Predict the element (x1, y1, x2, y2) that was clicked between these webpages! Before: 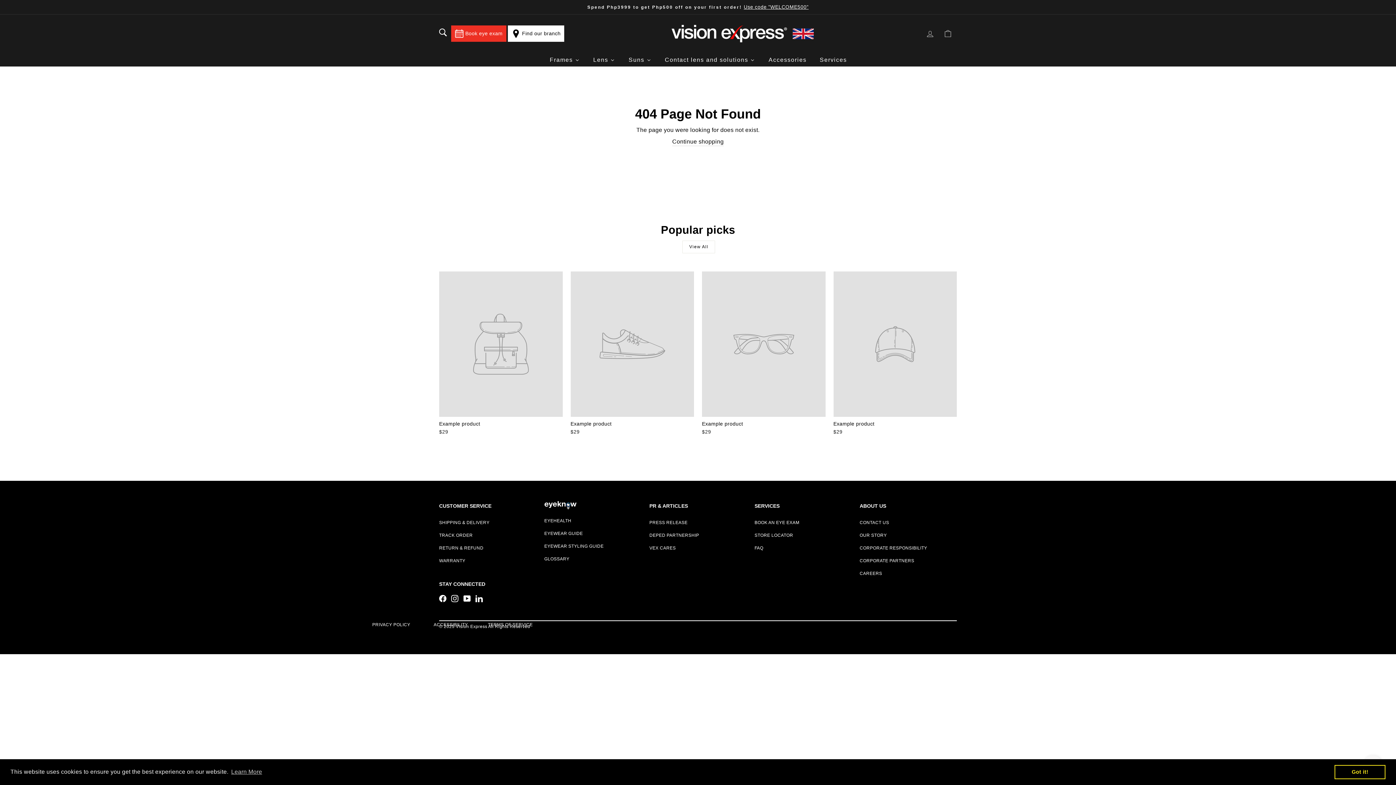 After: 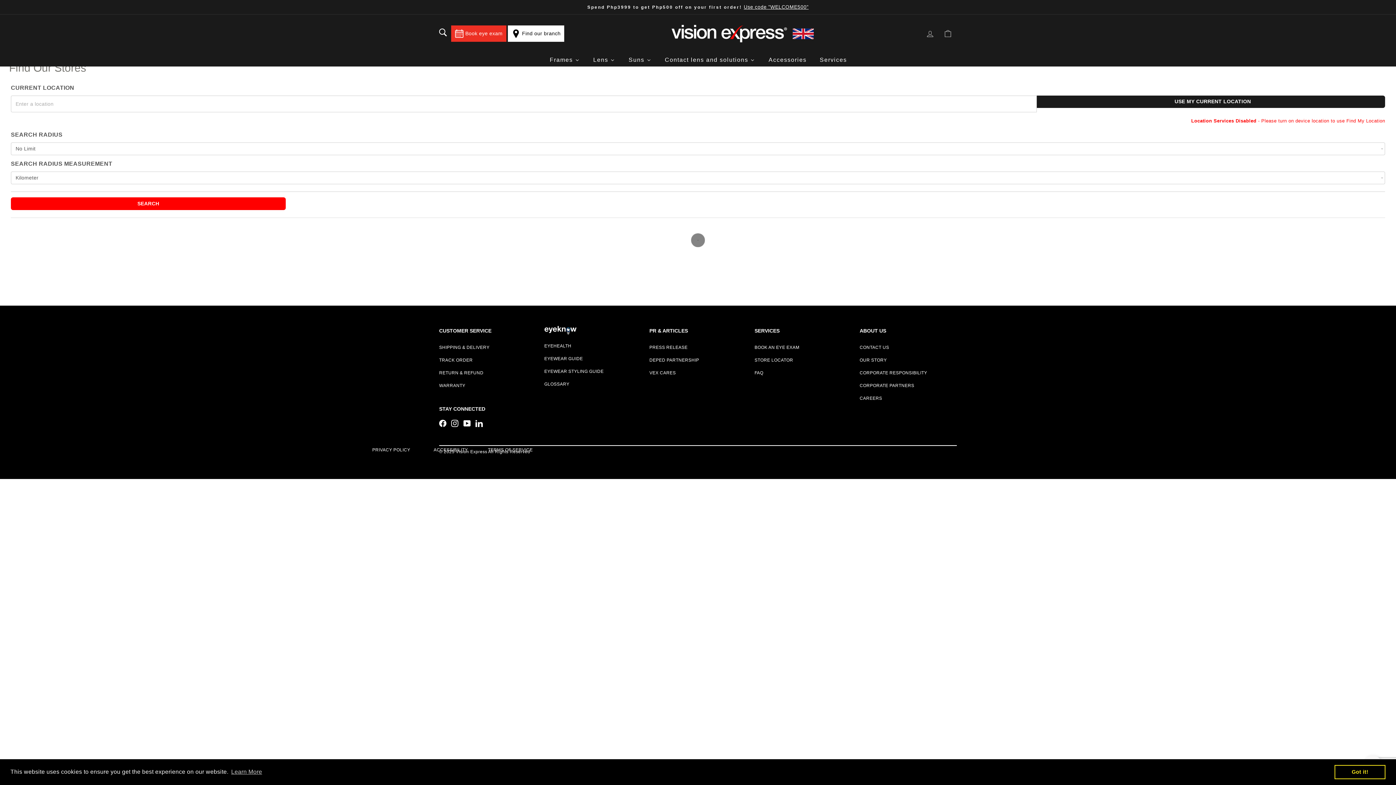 Action: bbox: (509, 27, 562, 40) label: Find our branch